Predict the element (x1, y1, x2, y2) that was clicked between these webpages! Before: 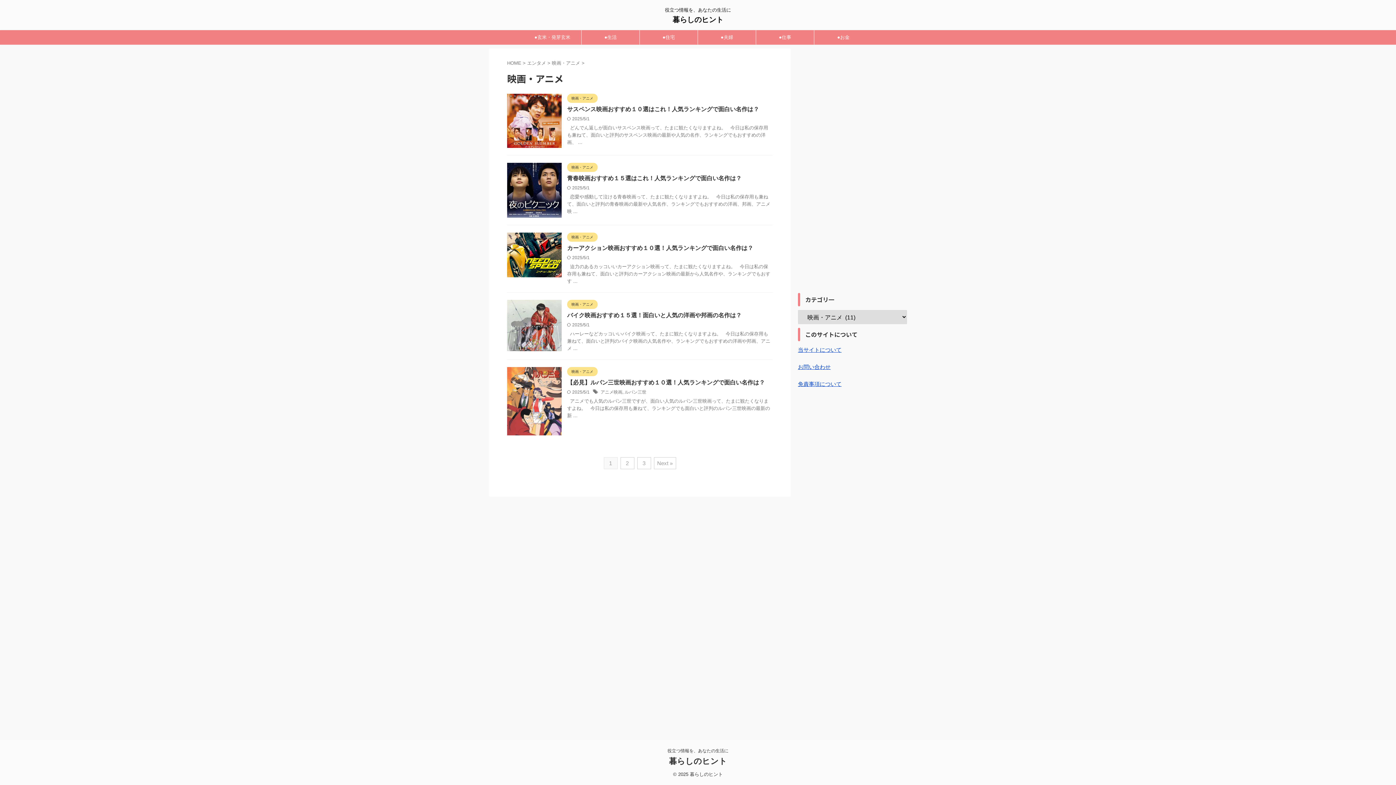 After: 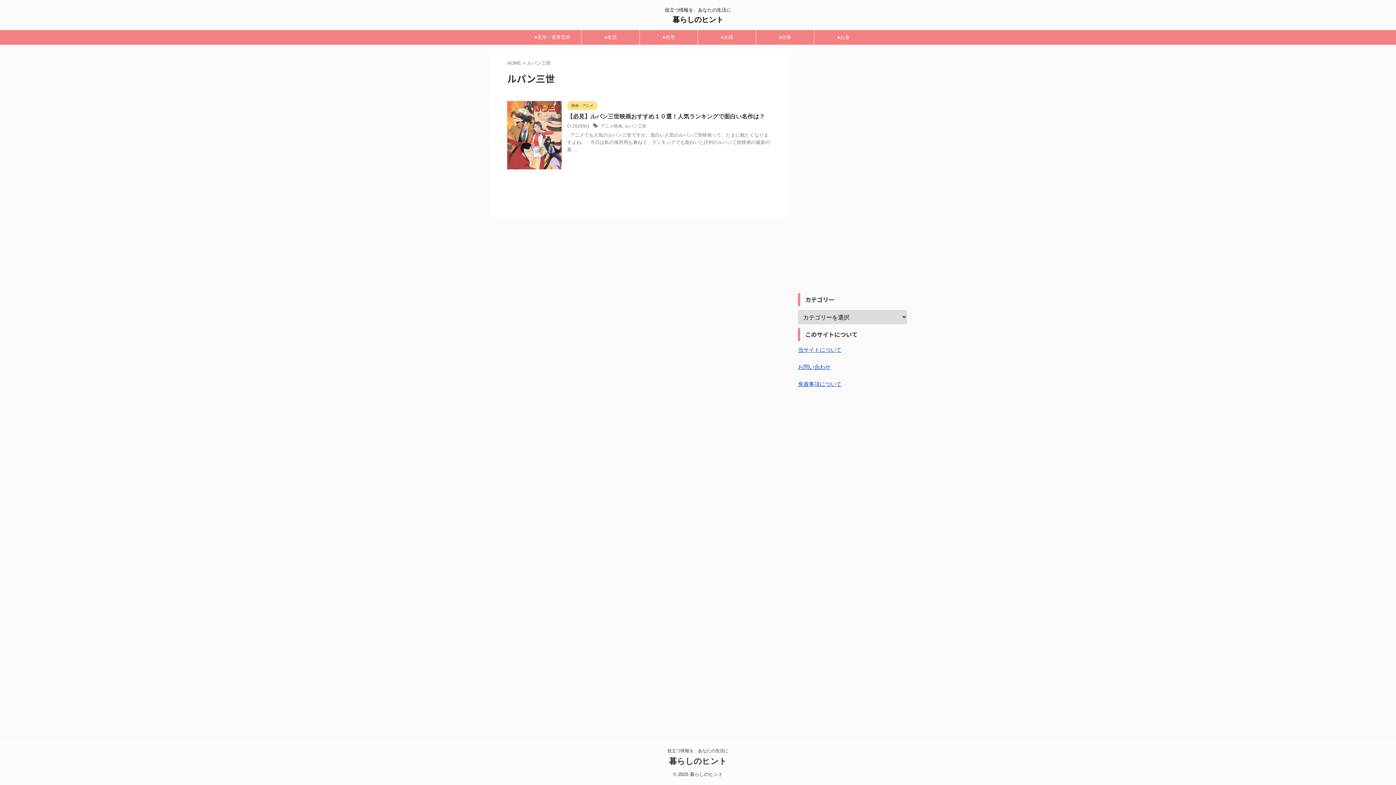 Action: bbox: (624, 389, 646, 395) label: ルパン三世